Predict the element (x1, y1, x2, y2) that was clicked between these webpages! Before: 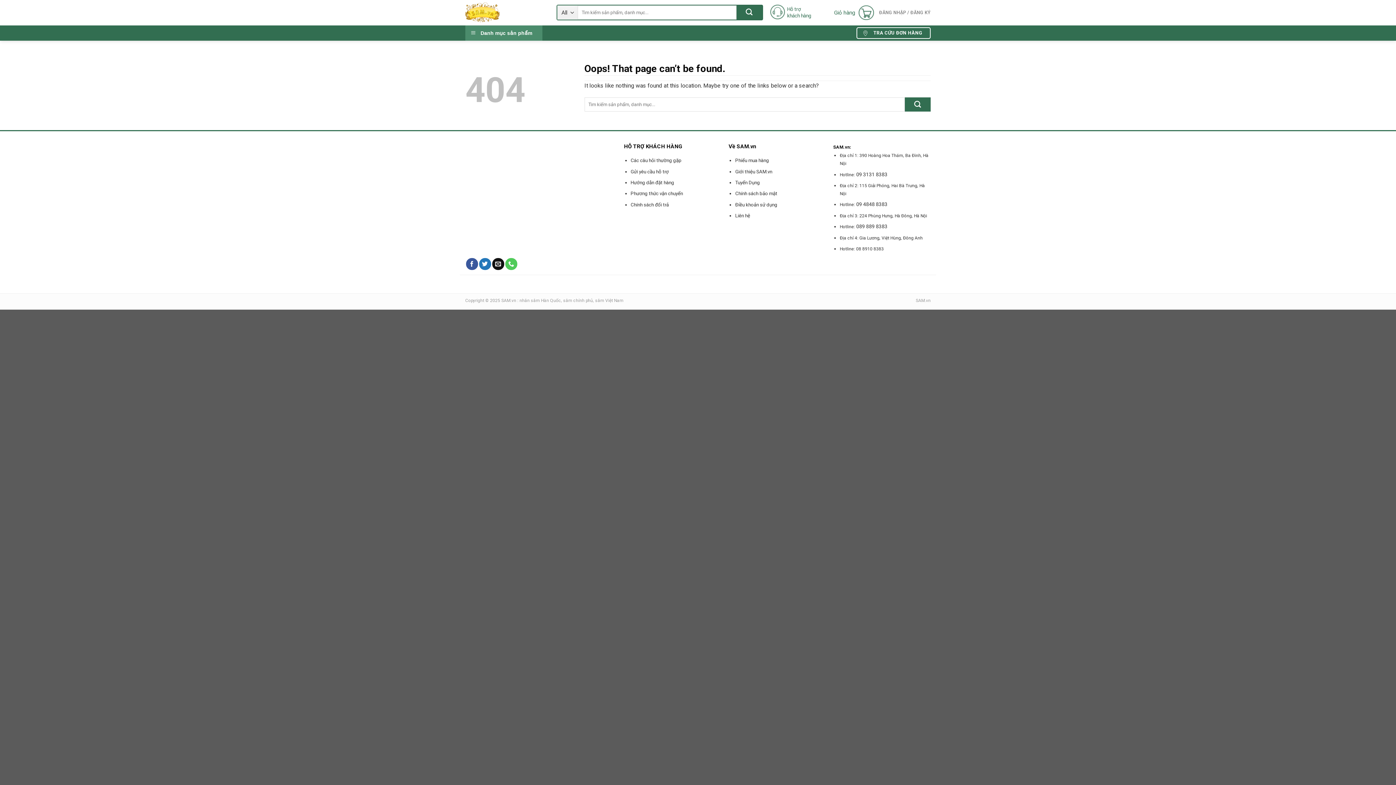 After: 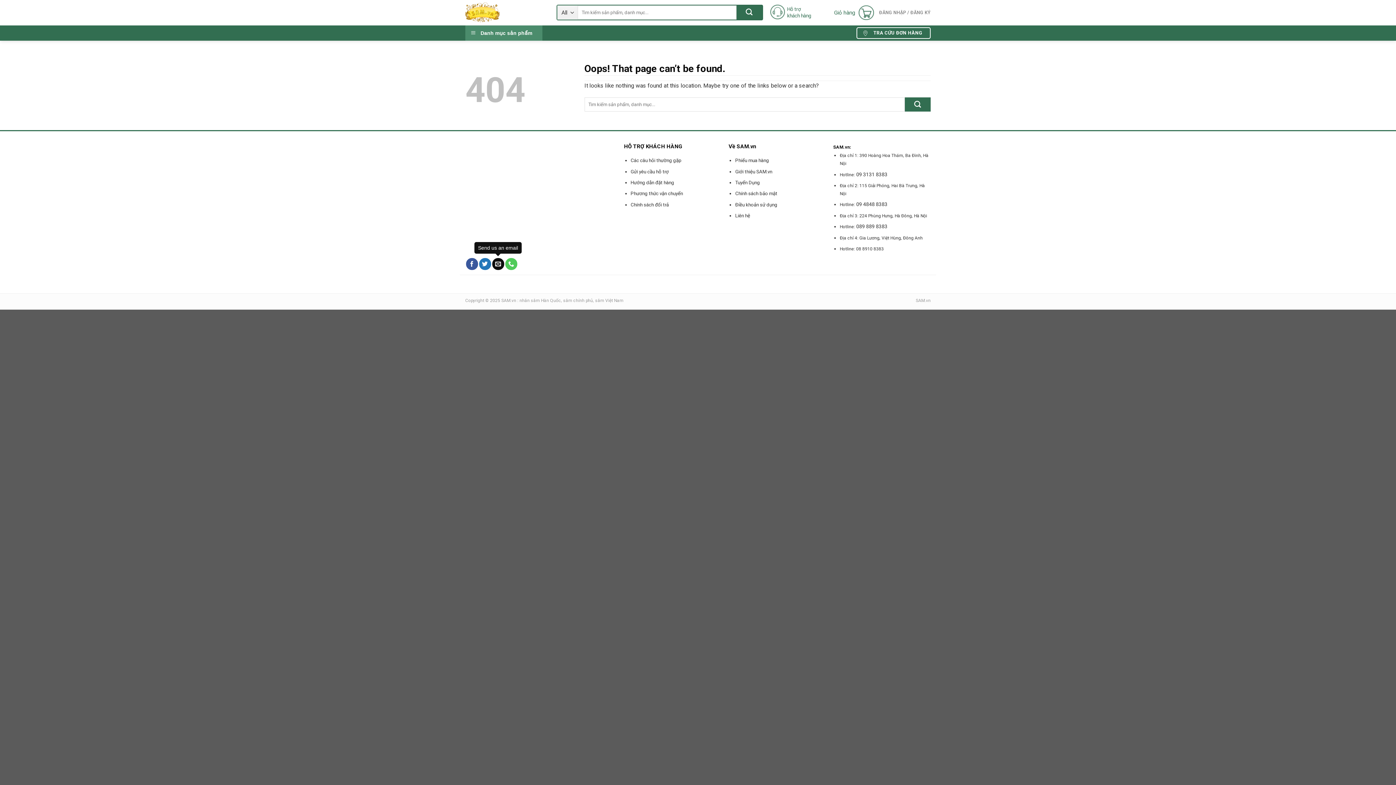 Action: bbox: (492, 258, 504, 270) label: Send us an email